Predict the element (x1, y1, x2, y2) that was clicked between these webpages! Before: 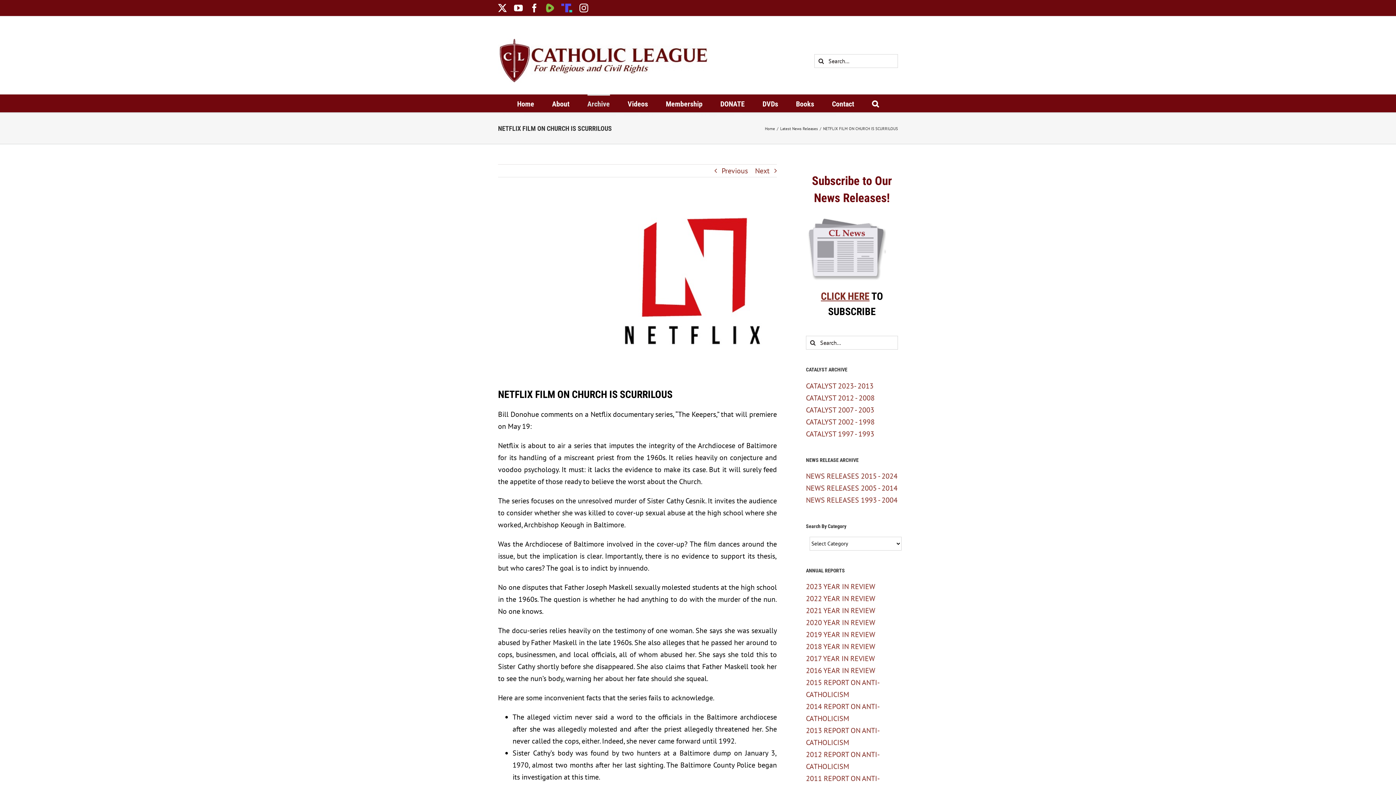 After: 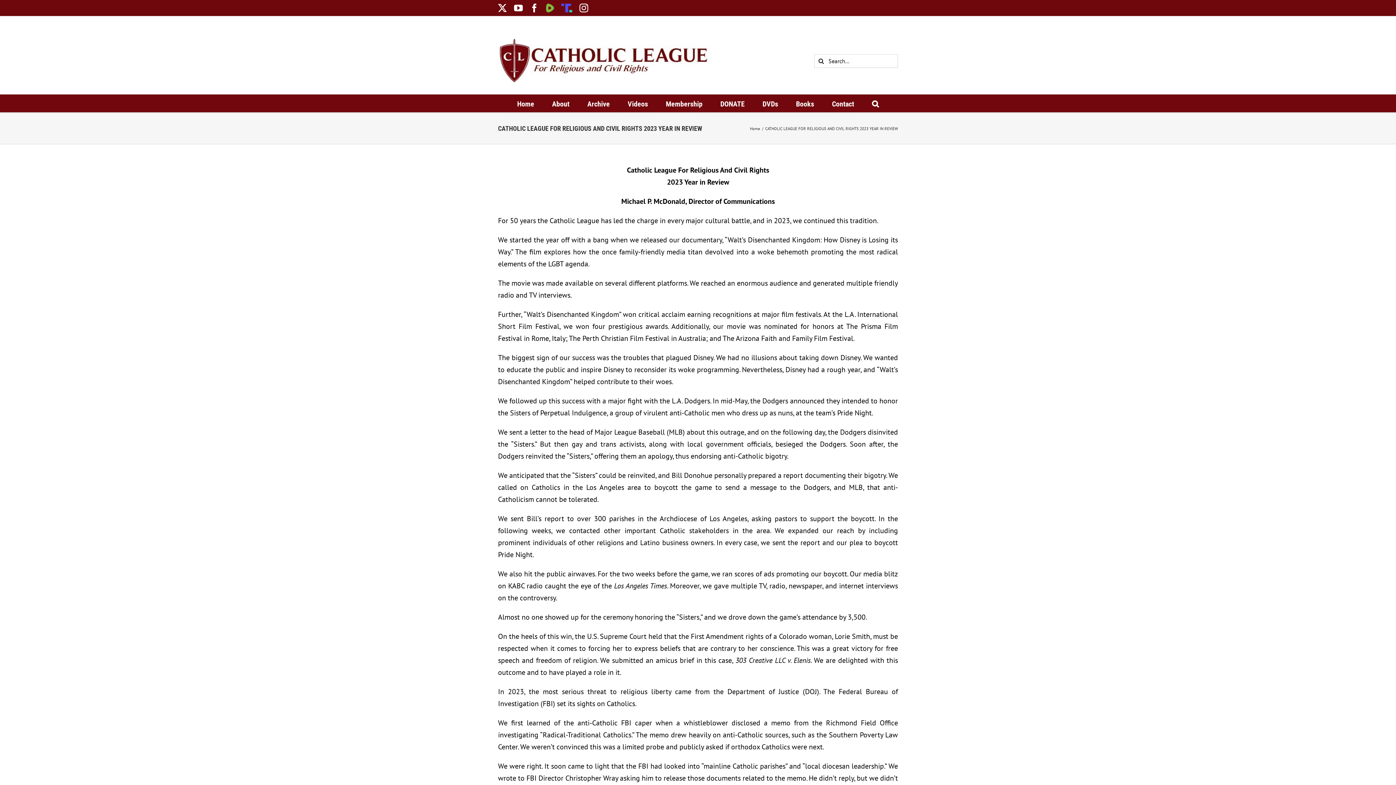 Action: bbox: (806, 582, 875, 591) label: 2023 YEAR IN REVIEW